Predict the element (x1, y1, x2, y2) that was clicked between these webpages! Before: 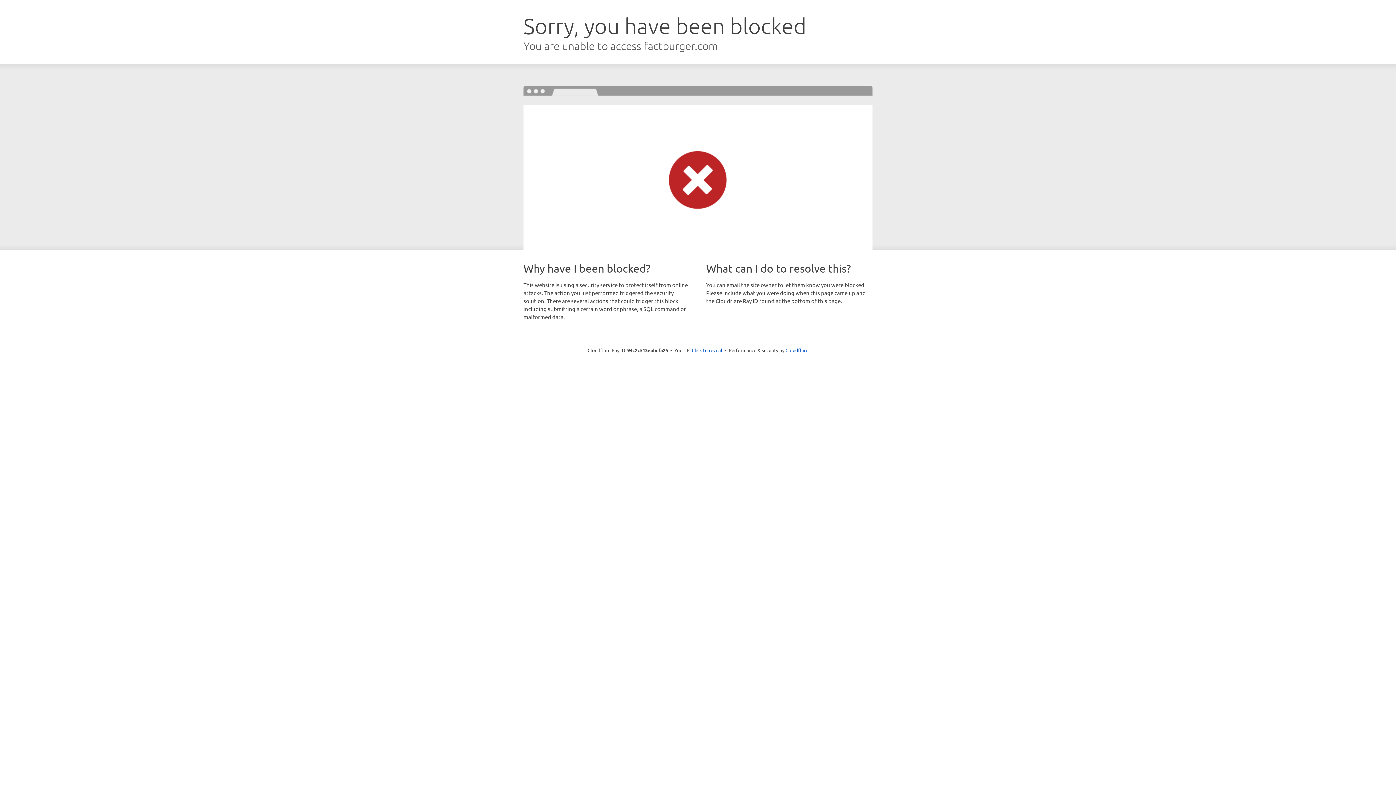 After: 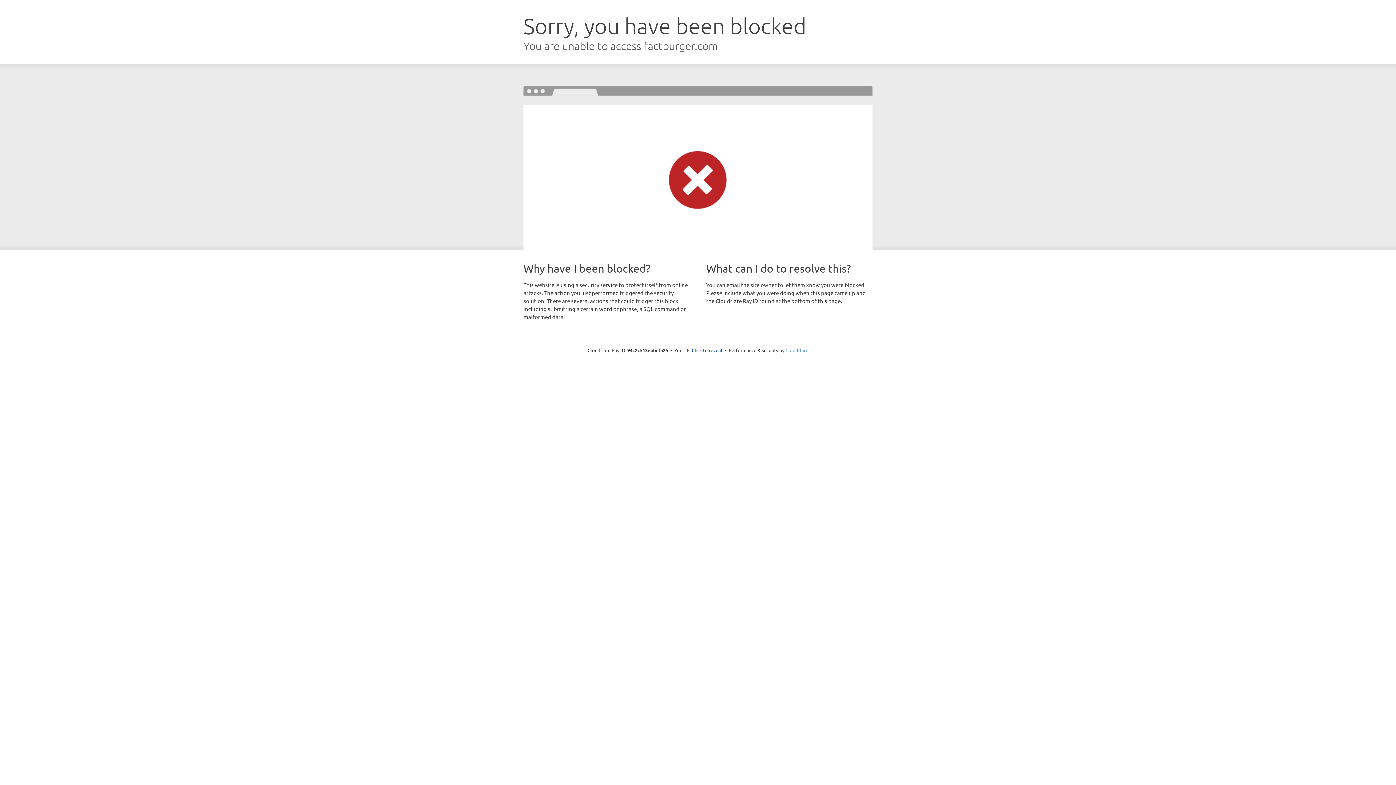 Action: label: Cloudflare bbox: (785, 347, 808, 353)